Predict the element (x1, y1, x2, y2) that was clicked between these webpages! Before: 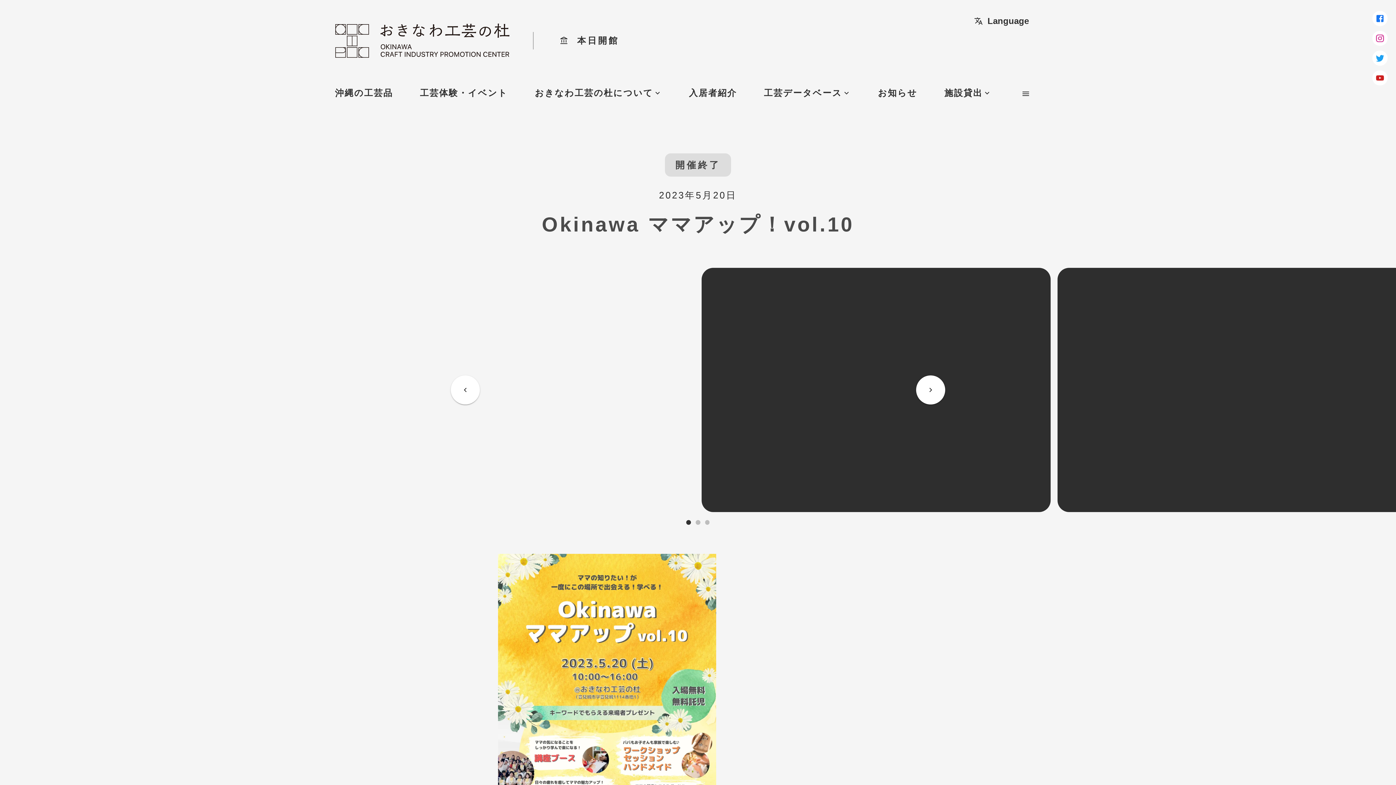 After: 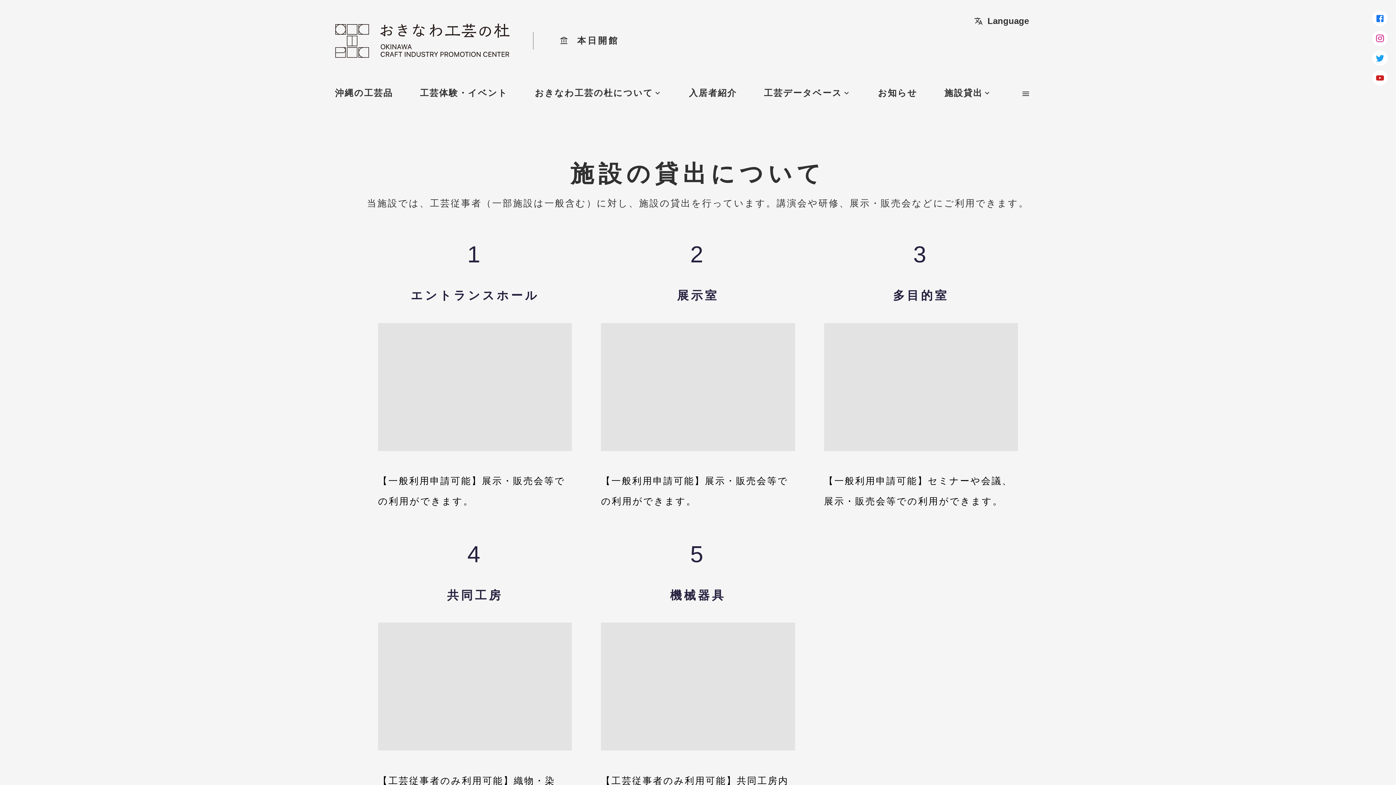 Action: label: 施設貸出
expand_more bbox: (944, 81, 991, 104)